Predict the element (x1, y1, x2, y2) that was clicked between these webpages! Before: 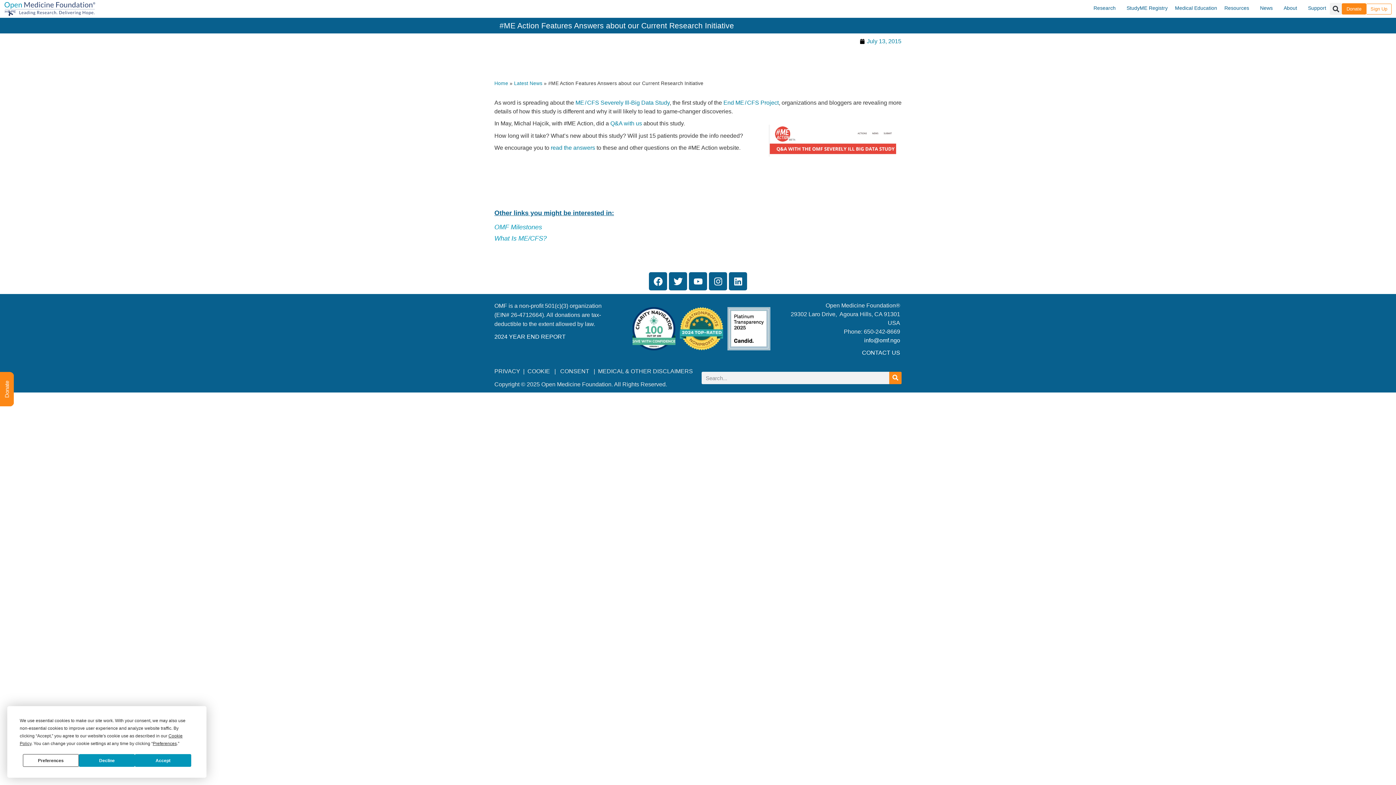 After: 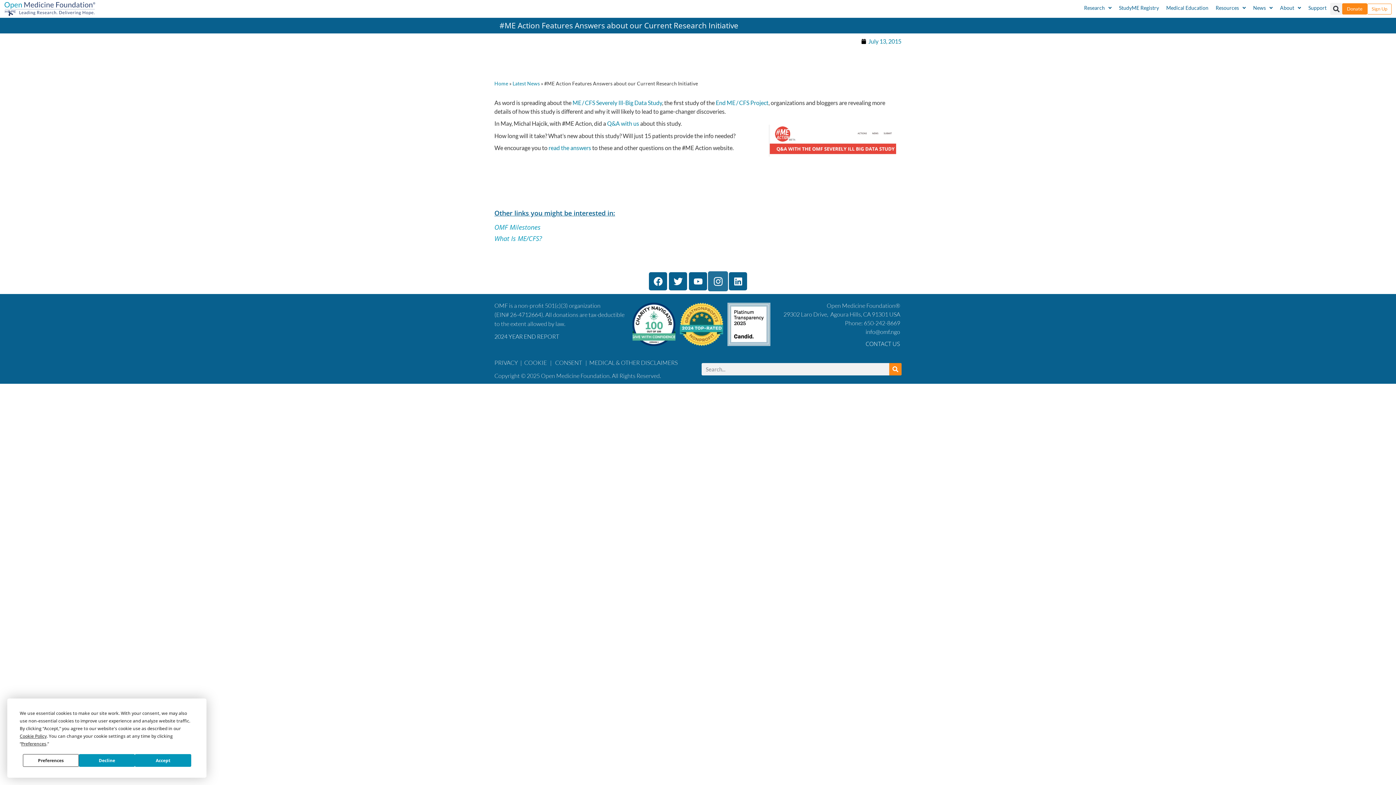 Action: bbox: (709, 272, 727, 290) label: Instagram